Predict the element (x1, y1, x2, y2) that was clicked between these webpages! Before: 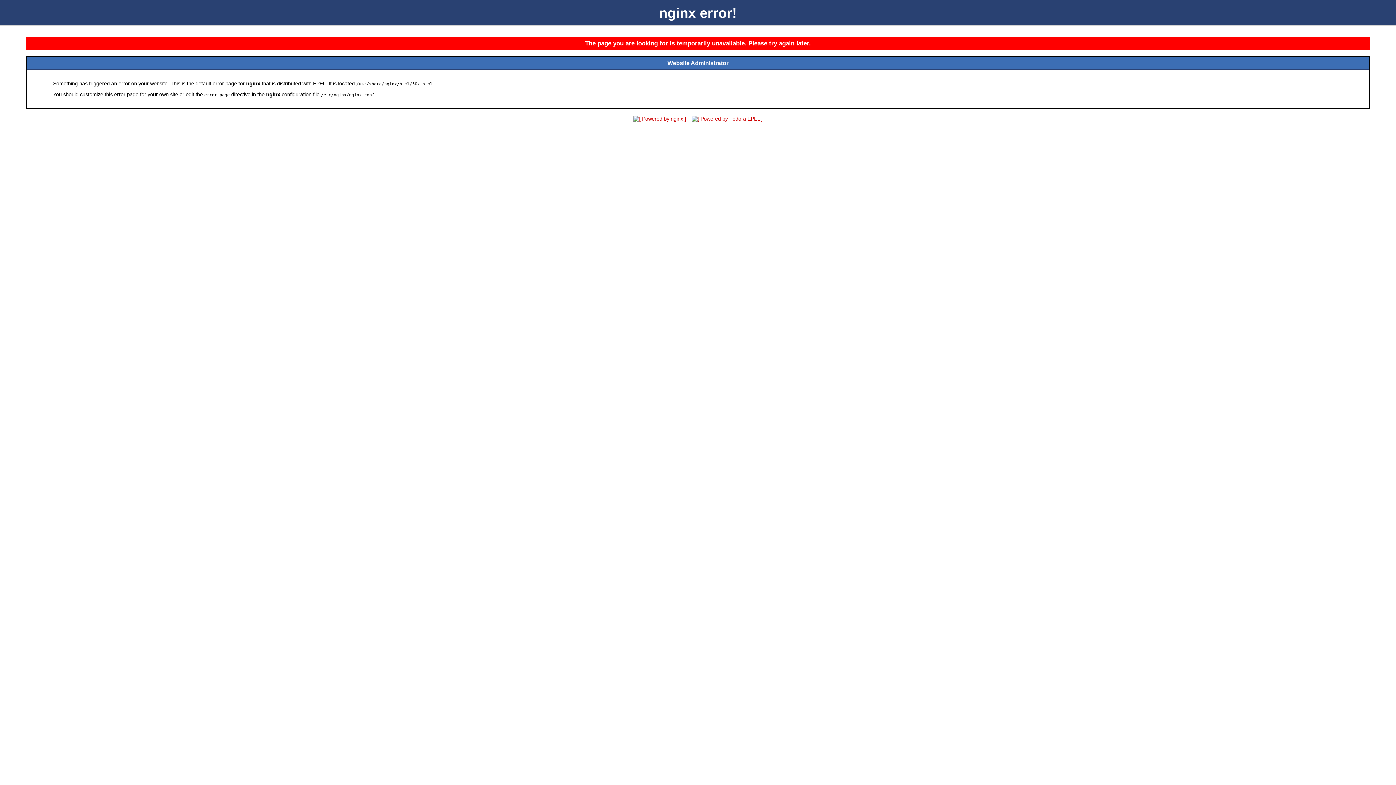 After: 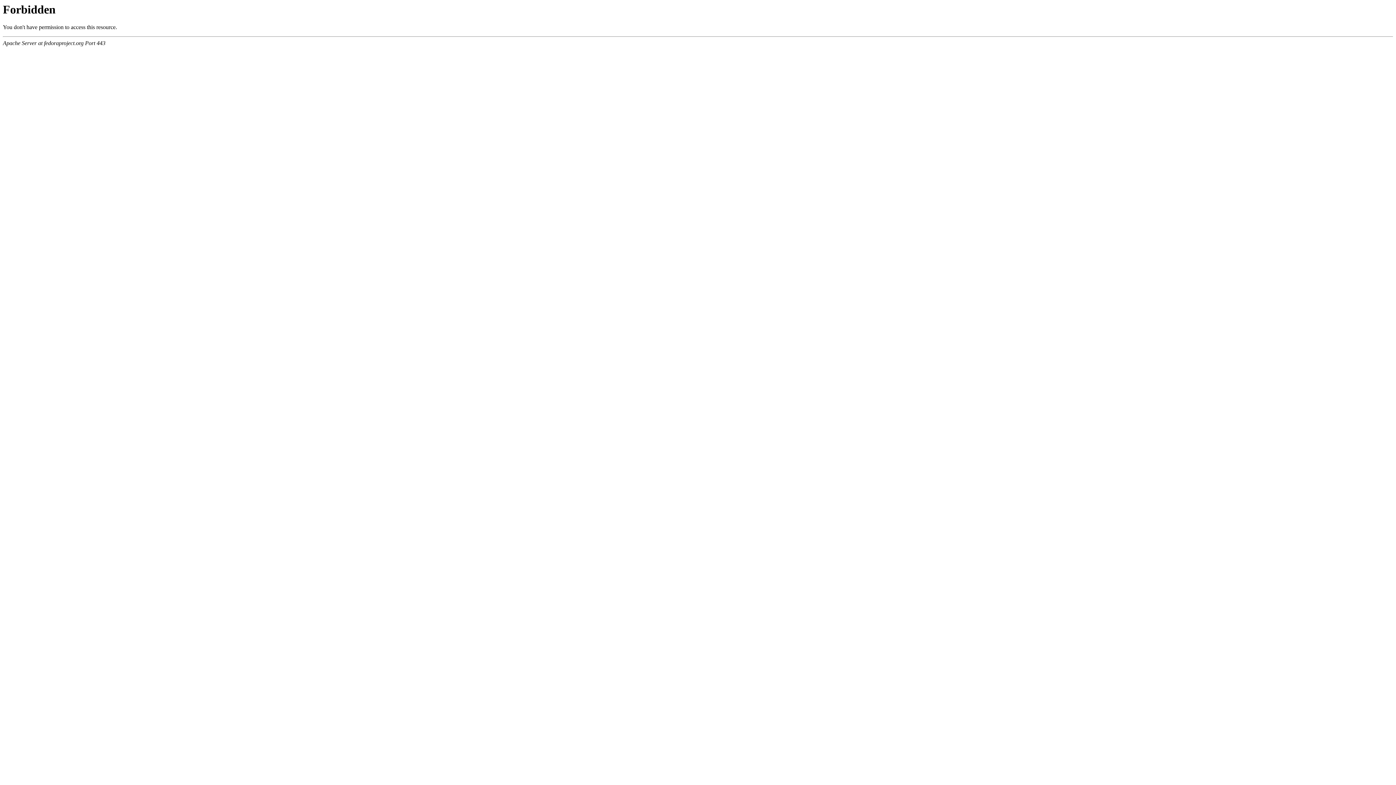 Action: bbox: (689, 116, 765, 121)